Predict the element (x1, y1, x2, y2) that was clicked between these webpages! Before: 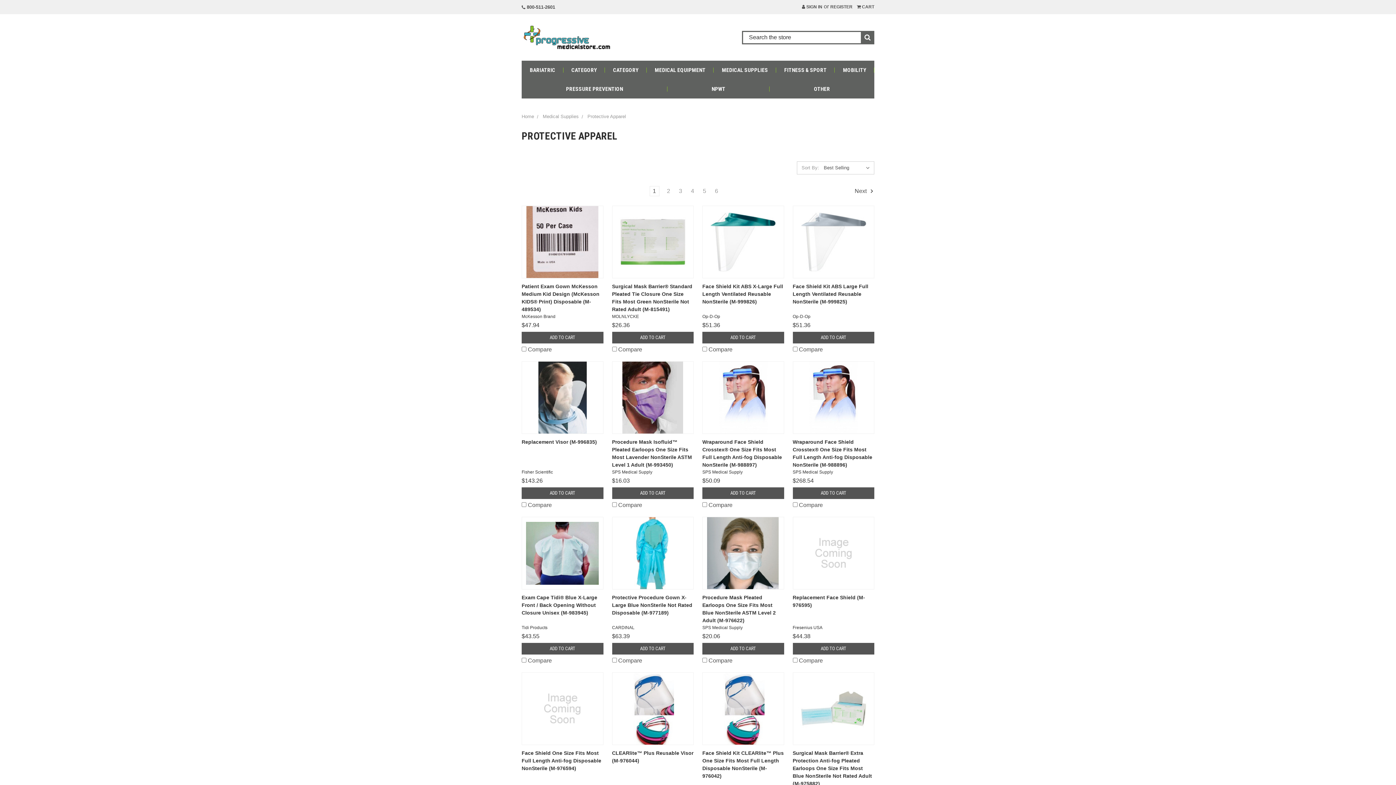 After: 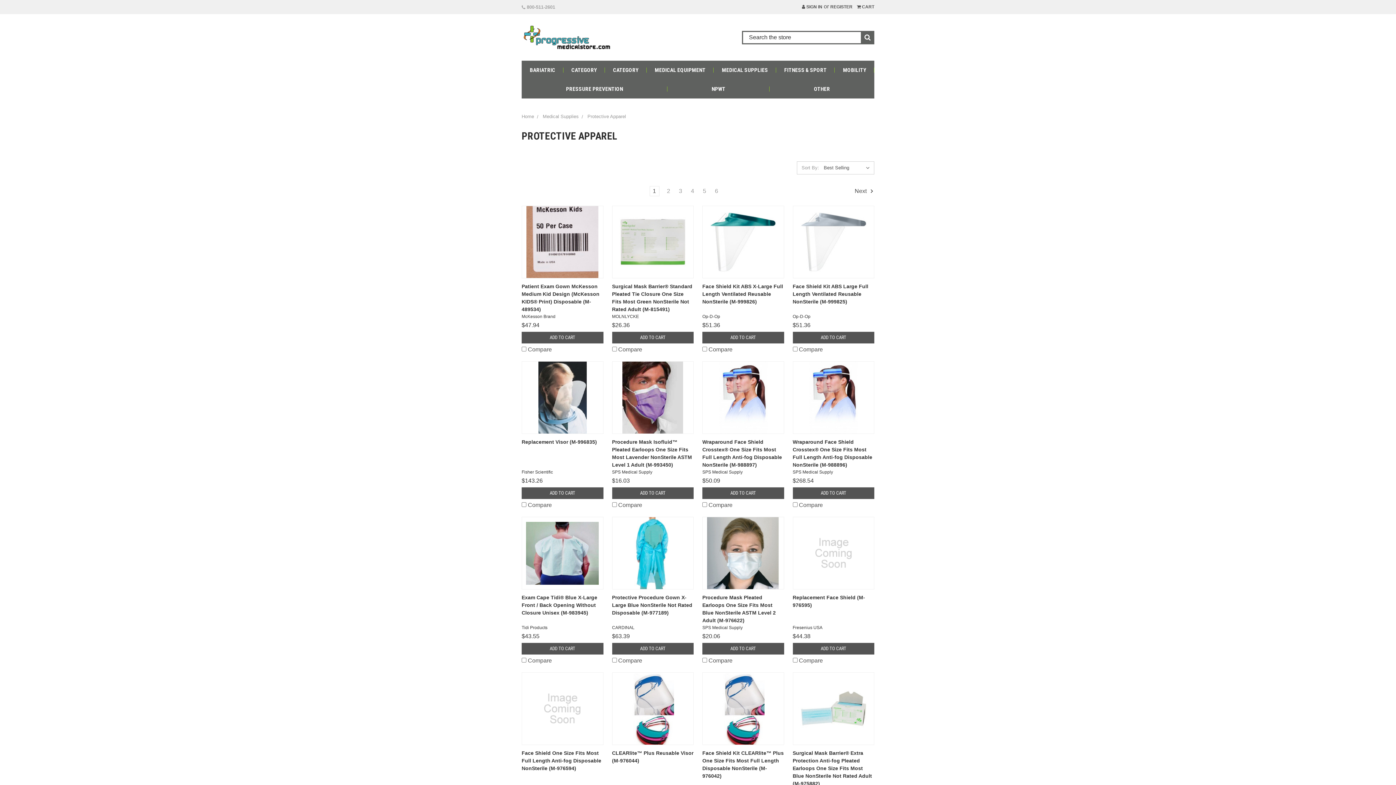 Action: label:  800-511-2601 bbox: (518, 0, 558, 14)